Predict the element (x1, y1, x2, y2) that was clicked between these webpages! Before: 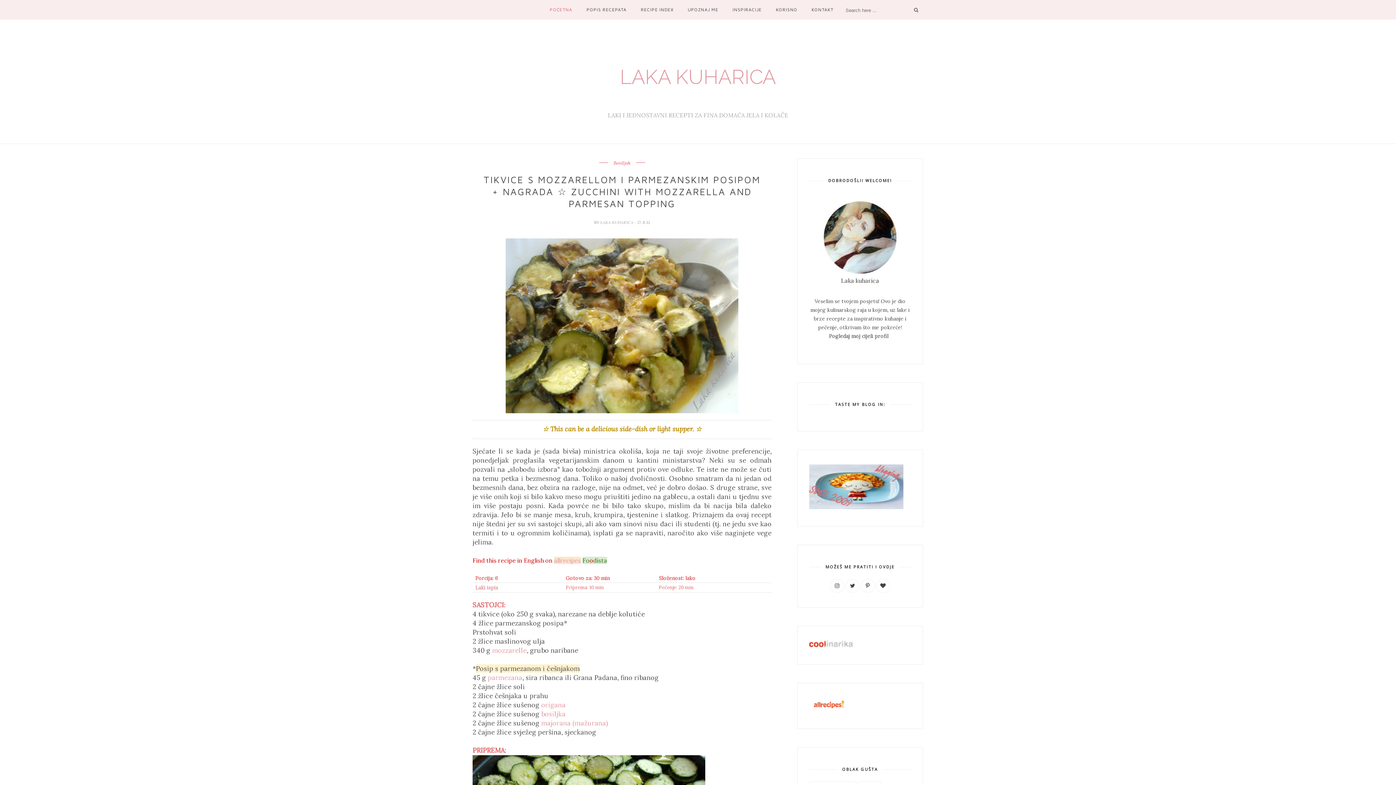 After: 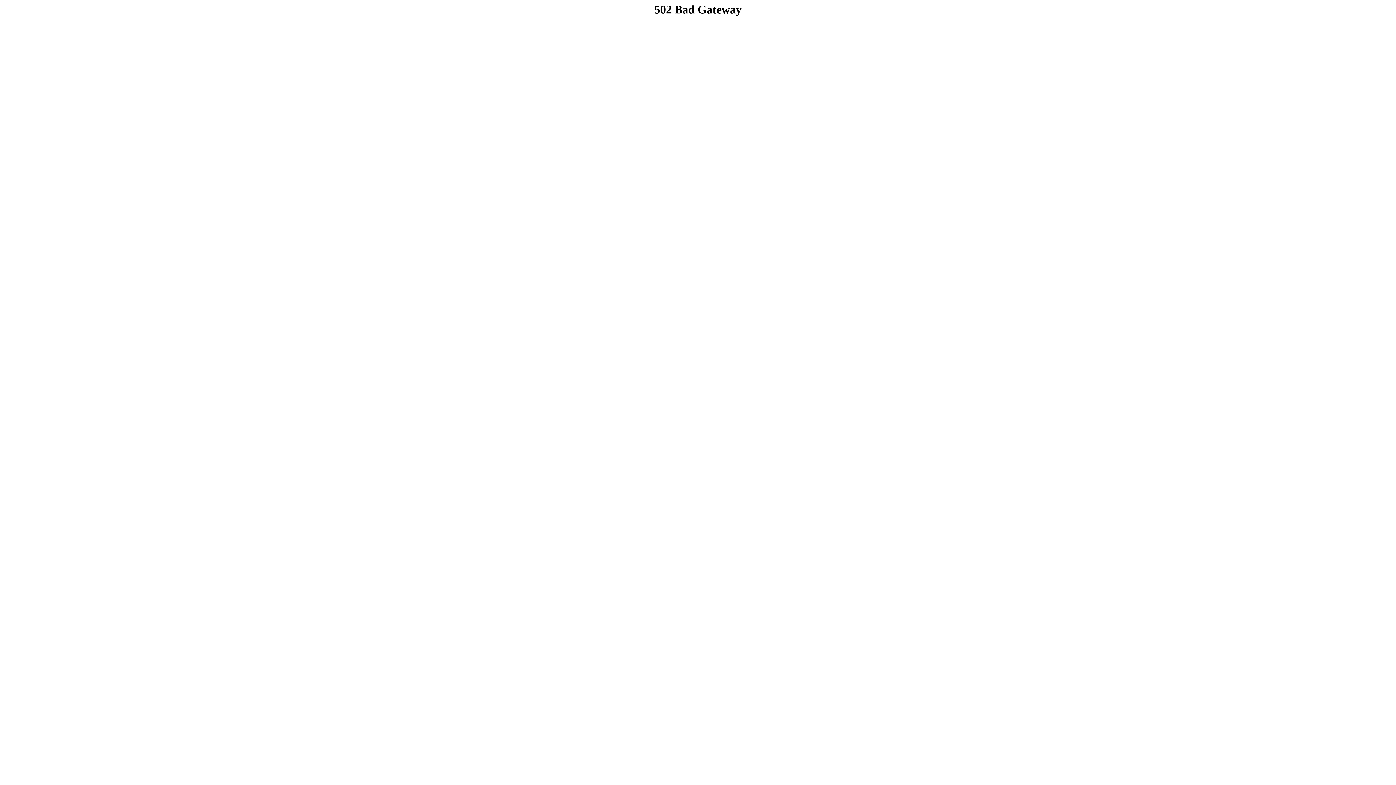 Action: label: Foodista bbox: (582, 557, 607, 564)